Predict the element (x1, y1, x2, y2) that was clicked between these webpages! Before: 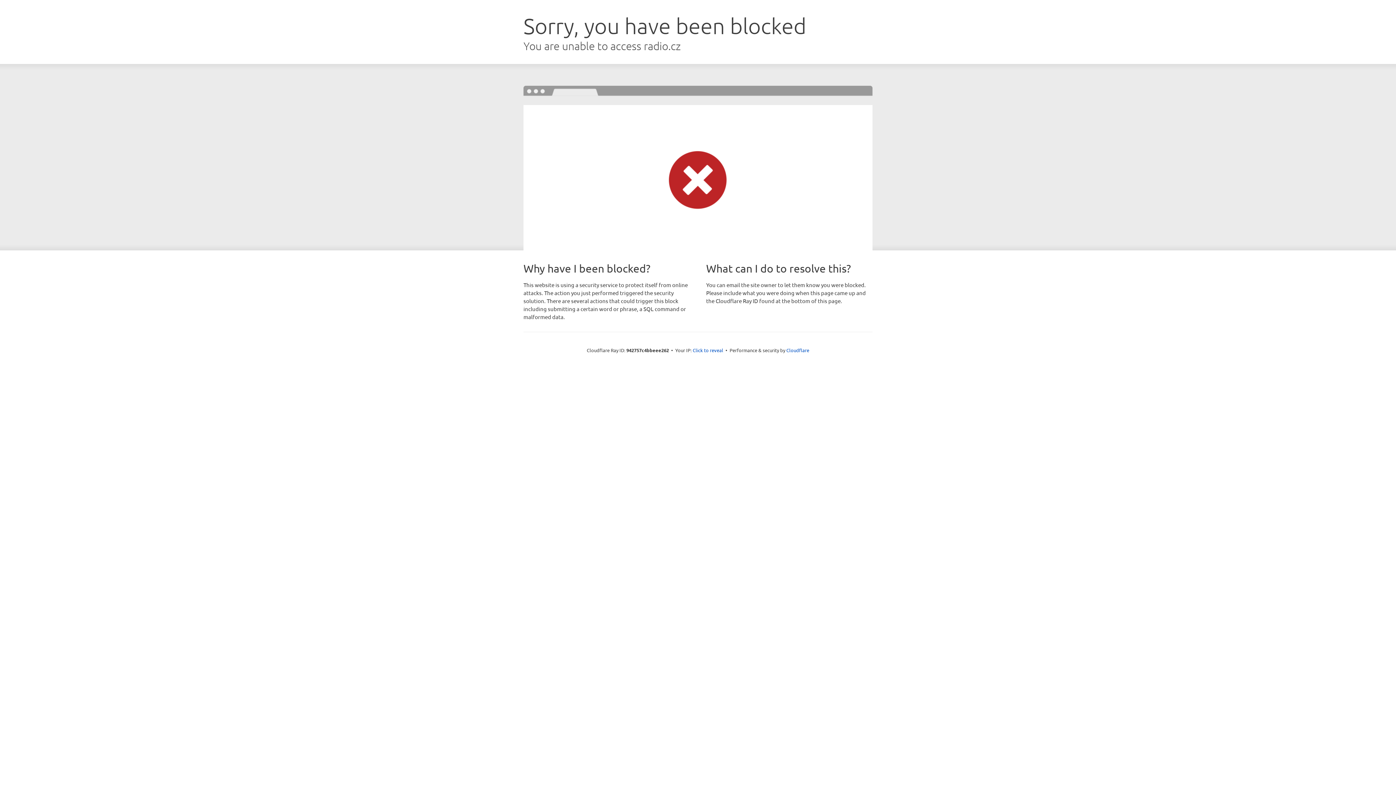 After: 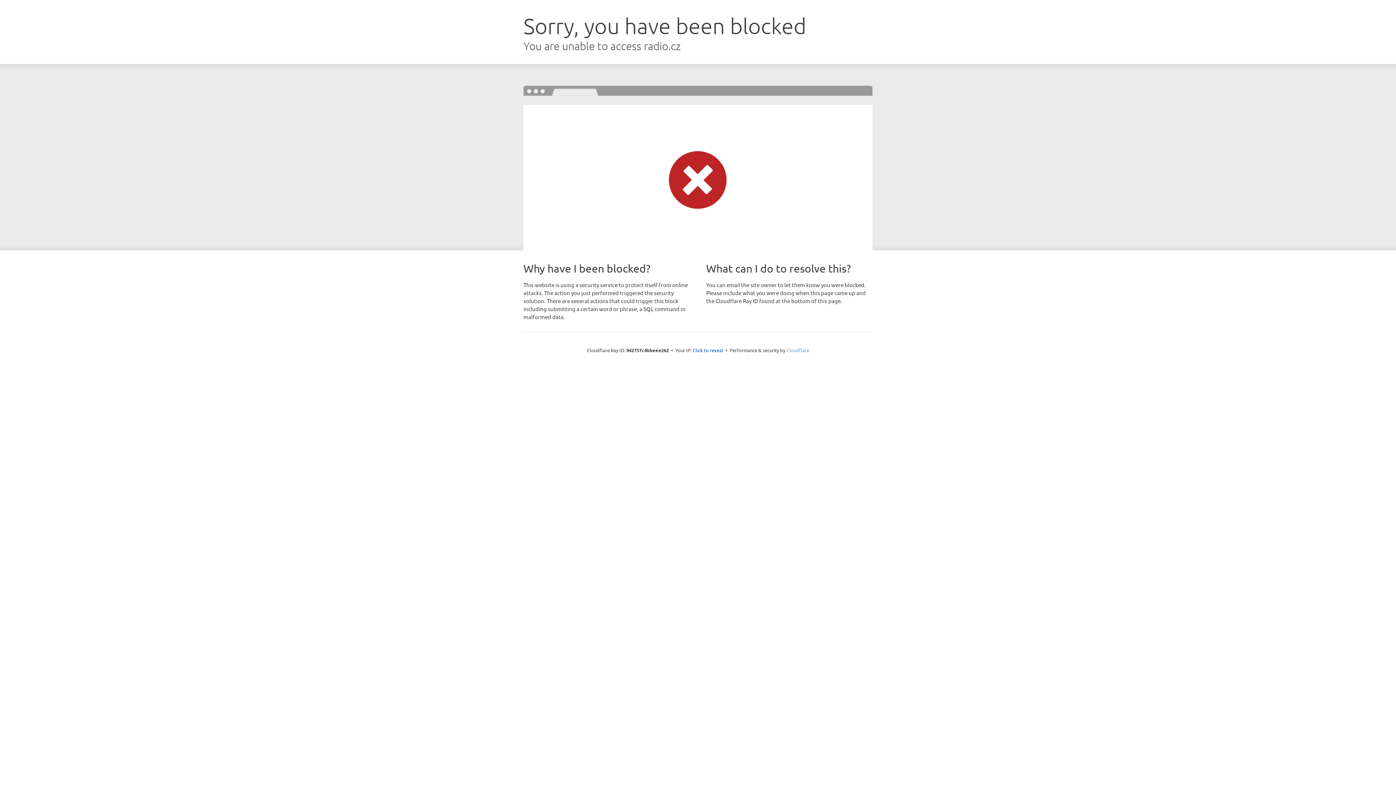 Action: bbox: (786, 347, 809, 353) label: Cloudflare